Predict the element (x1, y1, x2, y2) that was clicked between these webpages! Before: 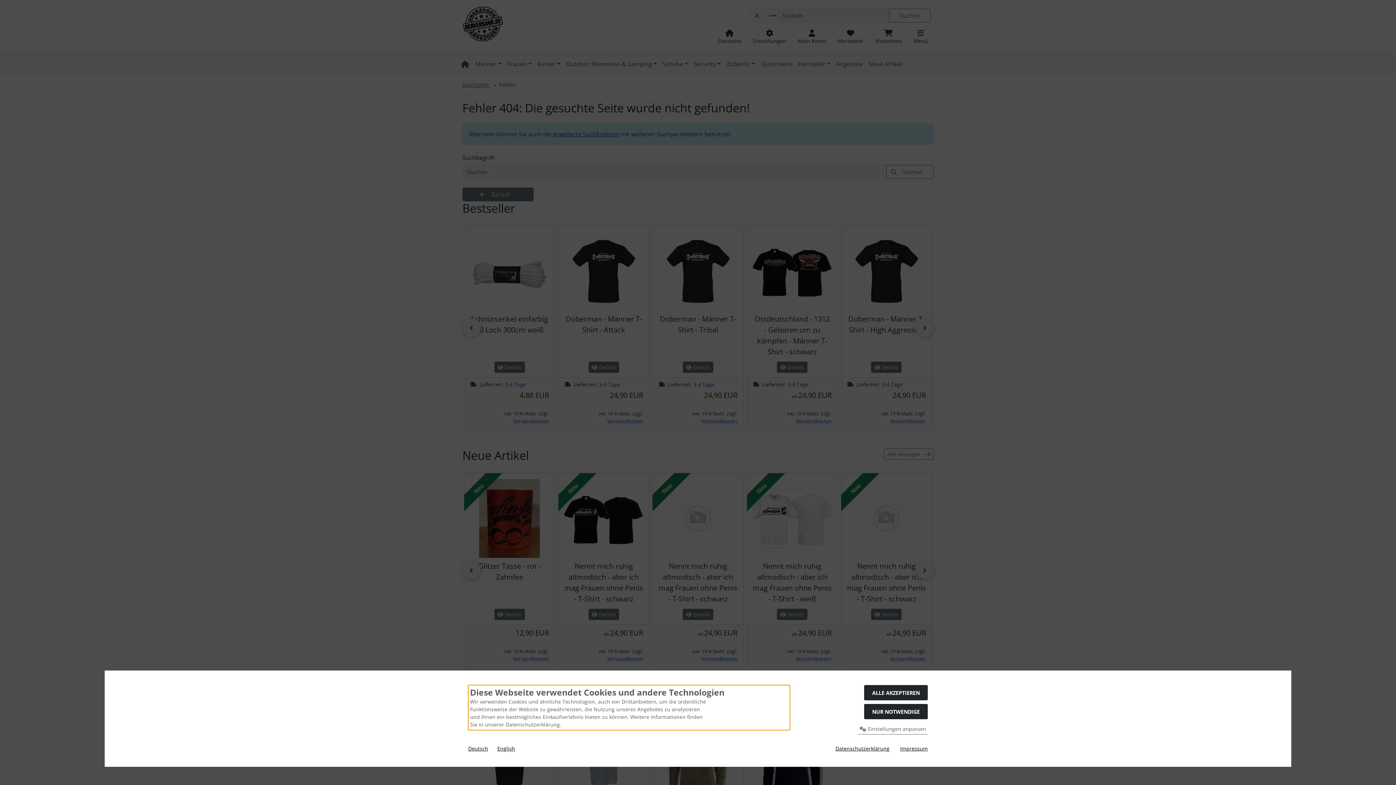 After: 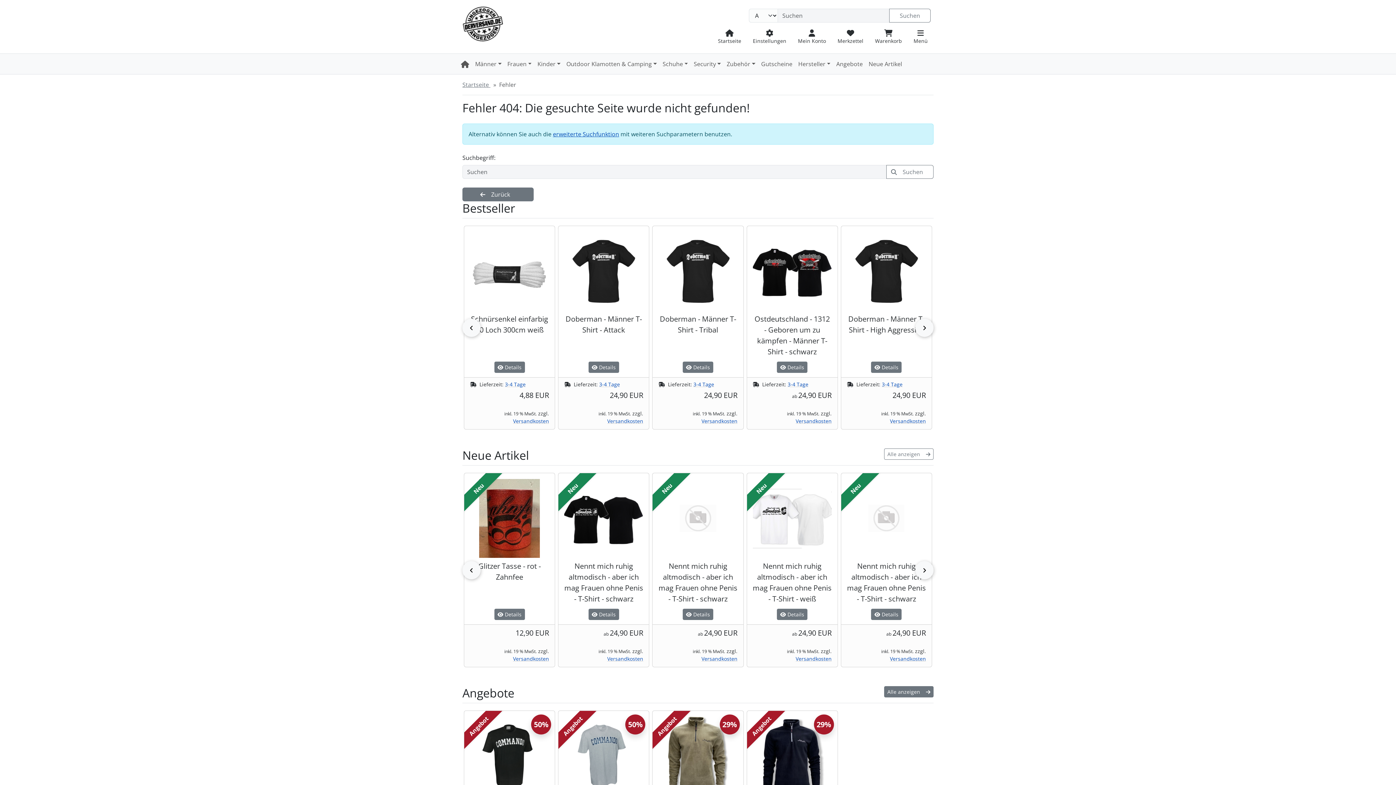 Action: bbox: (864, 685, 928, 700) label: ALLE AKZEPTIEREN